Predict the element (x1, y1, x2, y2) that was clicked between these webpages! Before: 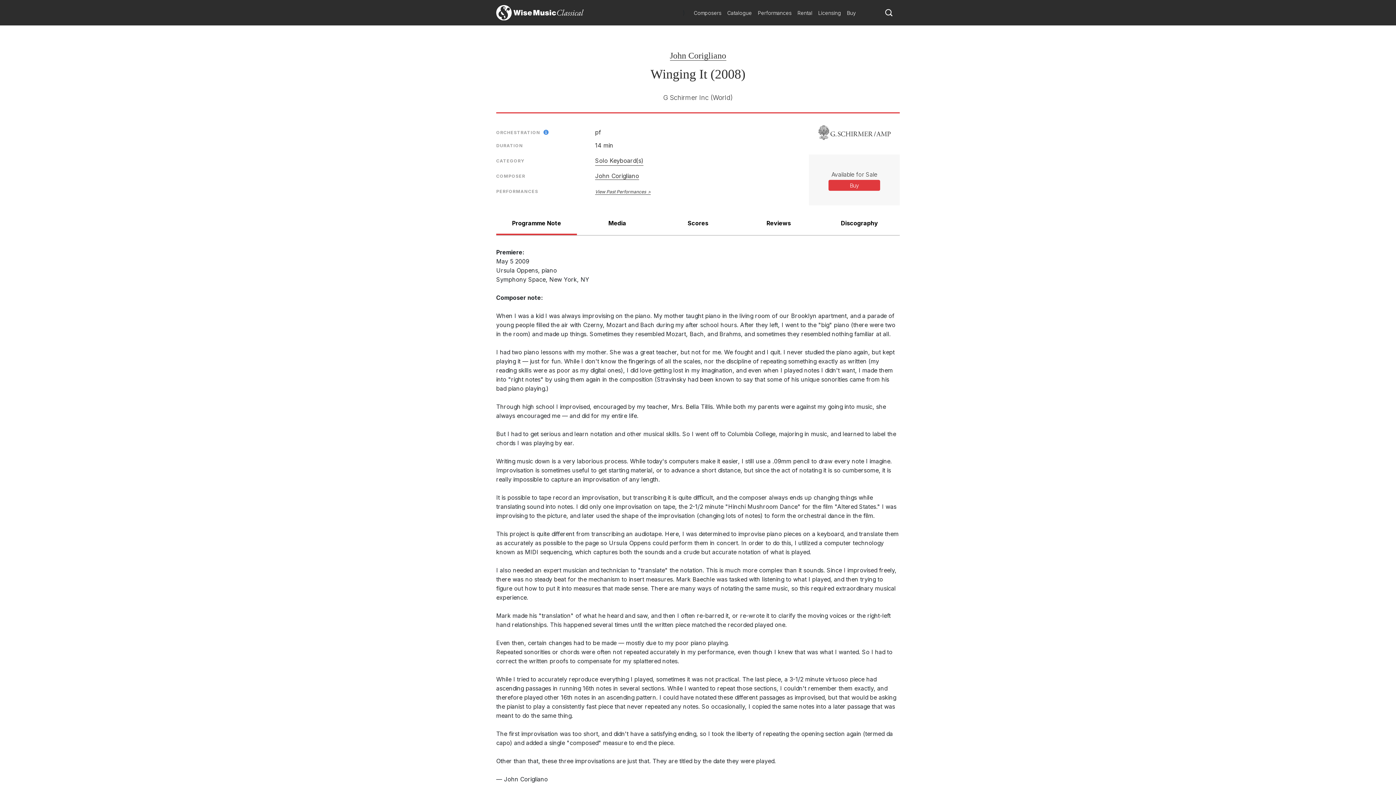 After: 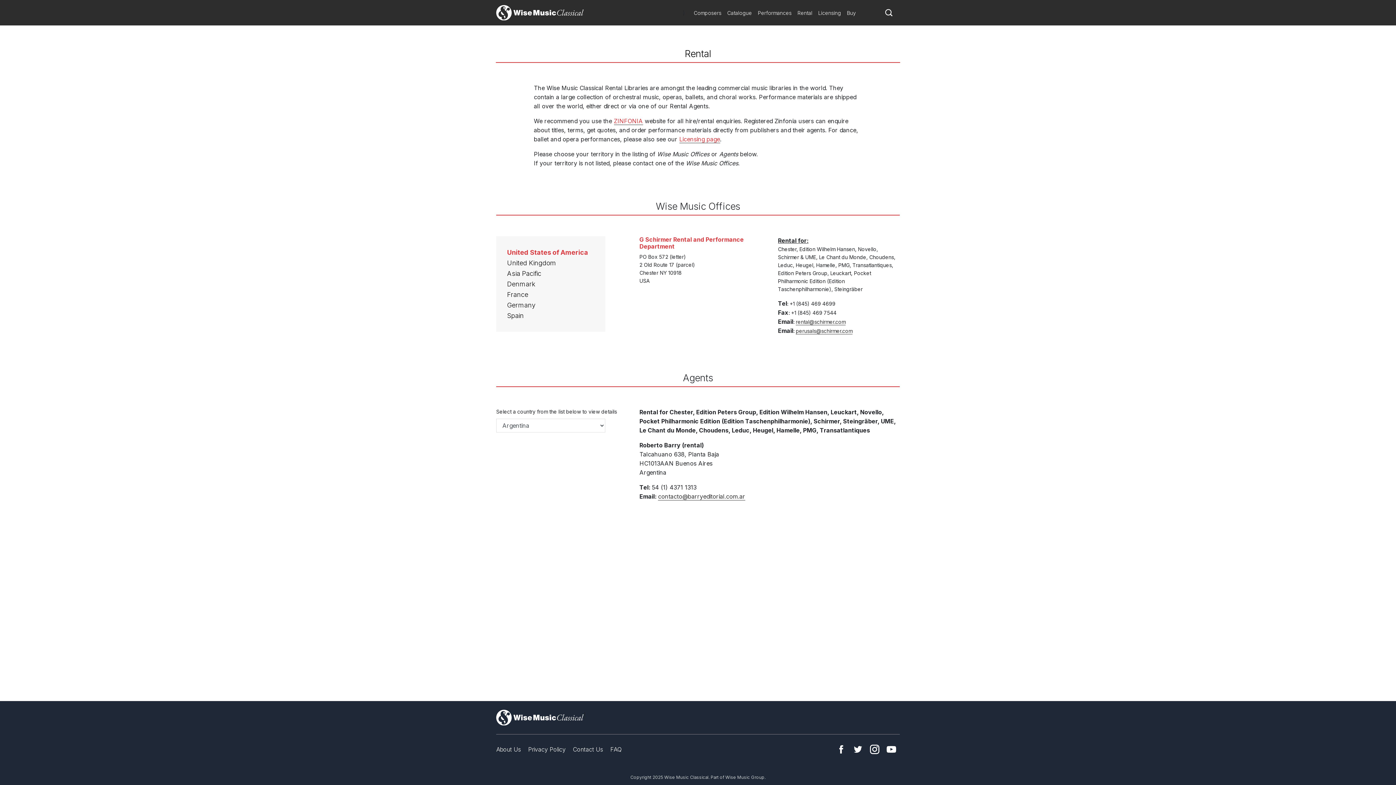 Action: label: Rental bbox: (794, 6, 815, 18)